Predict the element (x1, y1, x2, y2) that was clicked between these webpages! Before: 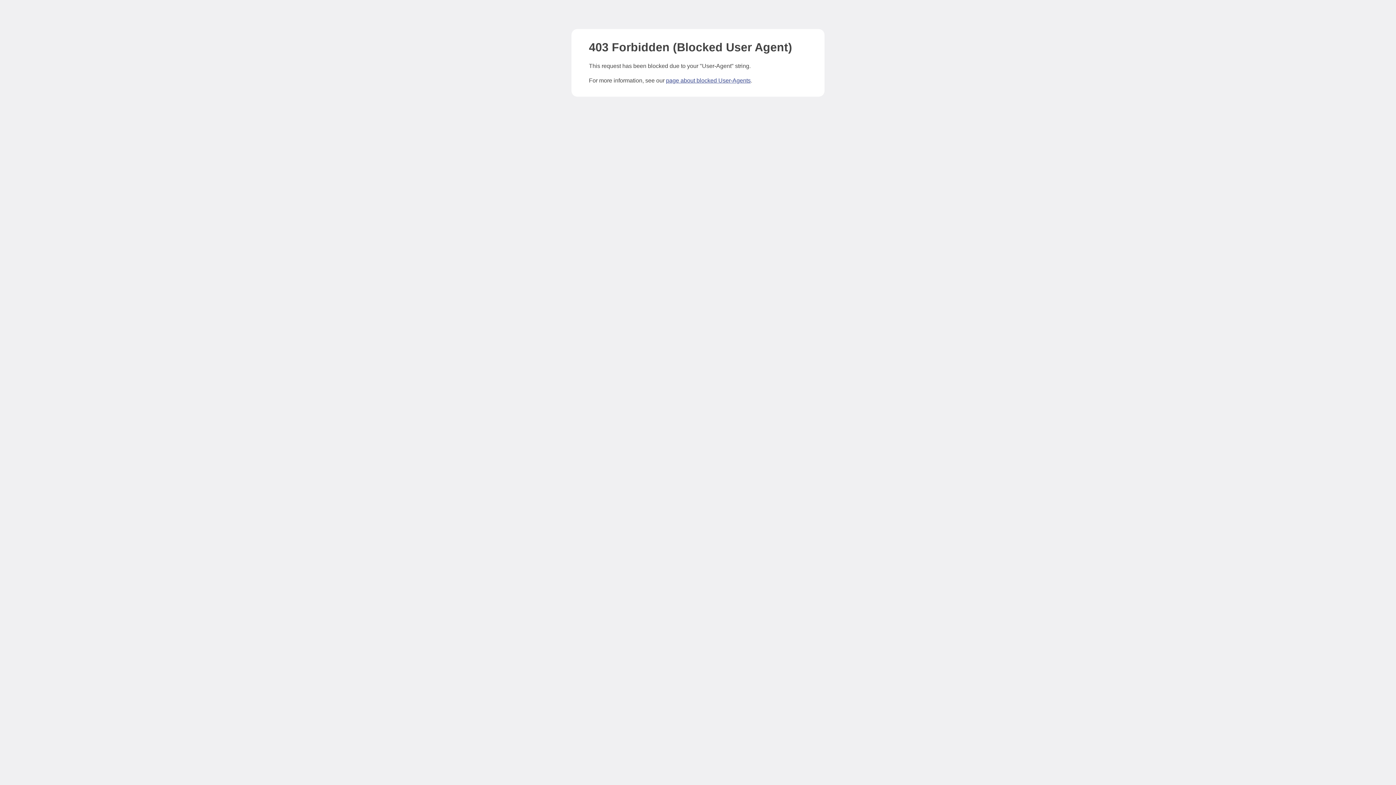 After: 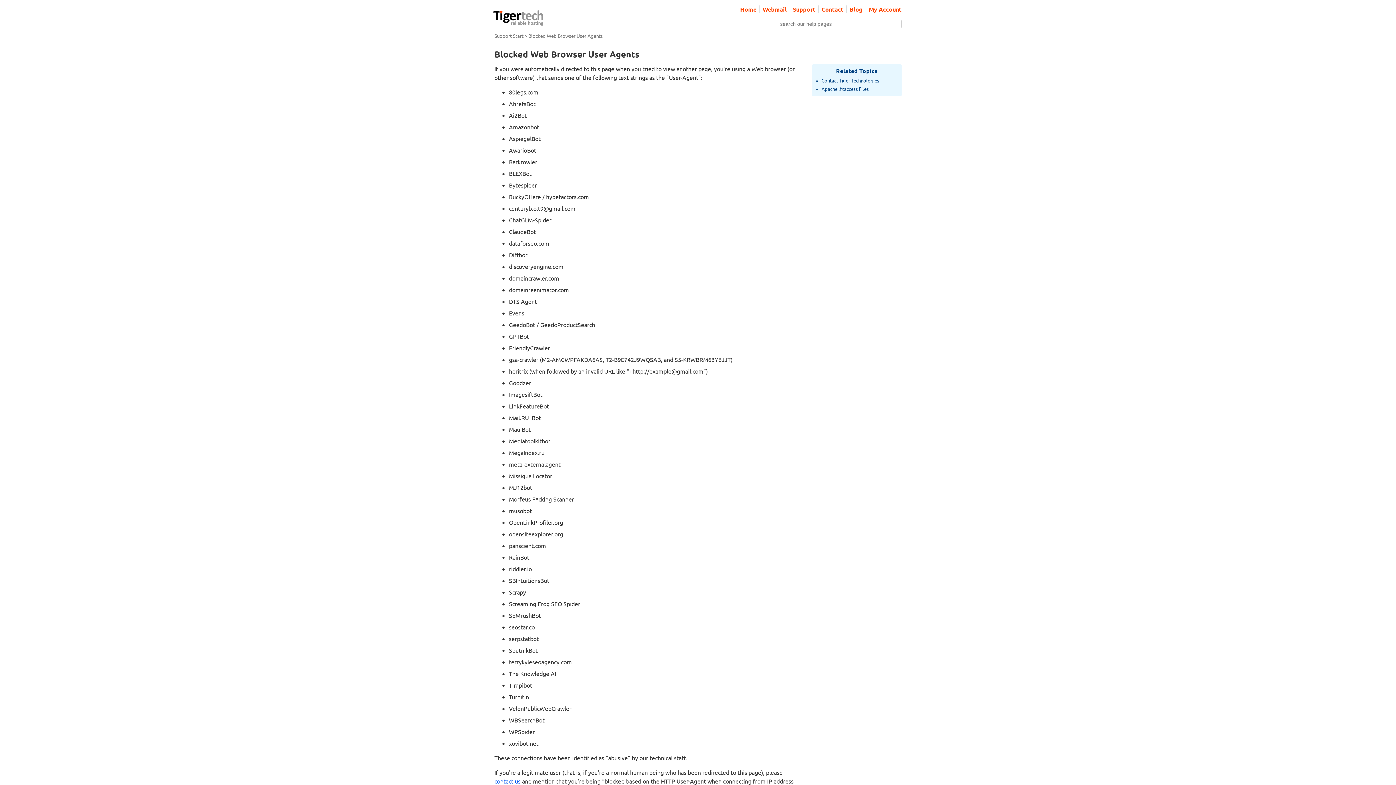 Action: bbox: (666, 77, 750, 83) label: page about blocked User-Agents